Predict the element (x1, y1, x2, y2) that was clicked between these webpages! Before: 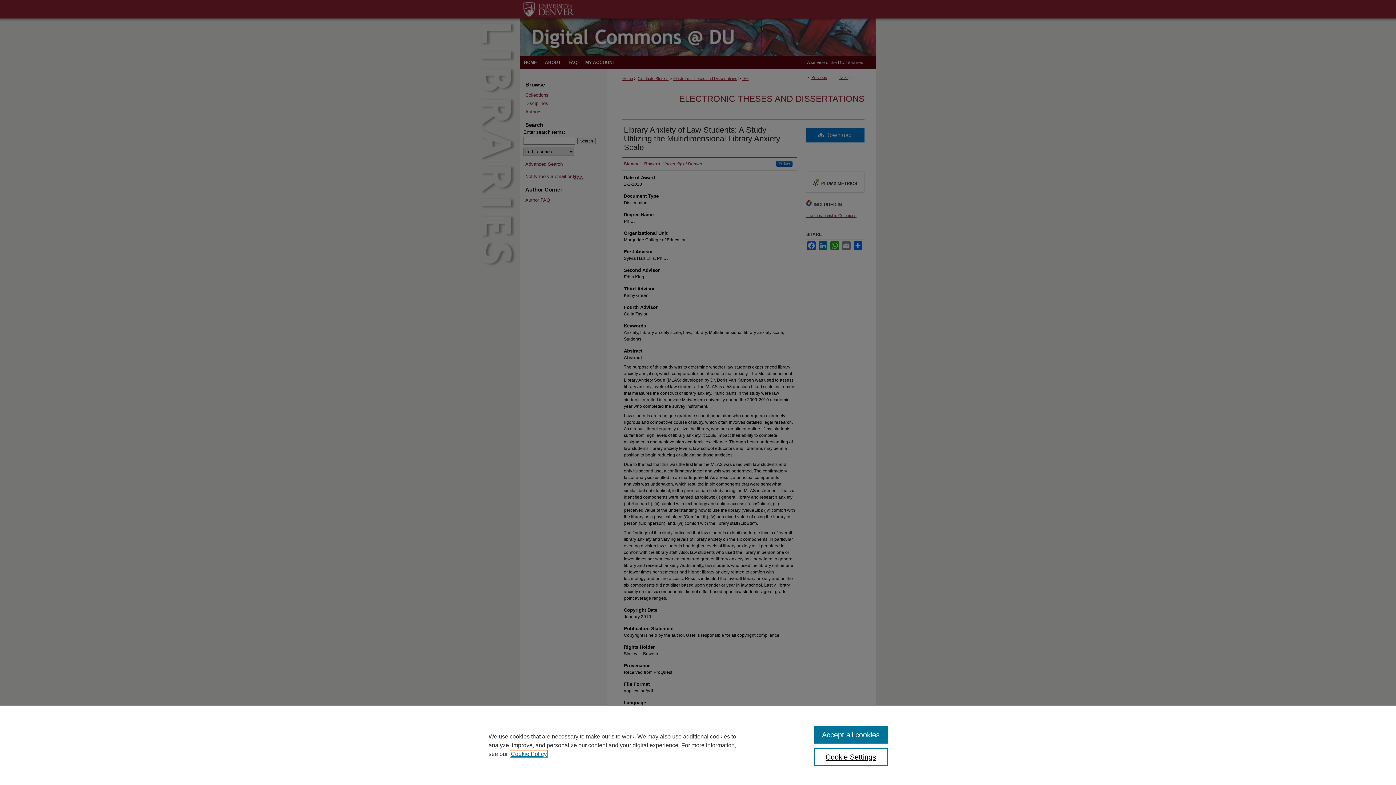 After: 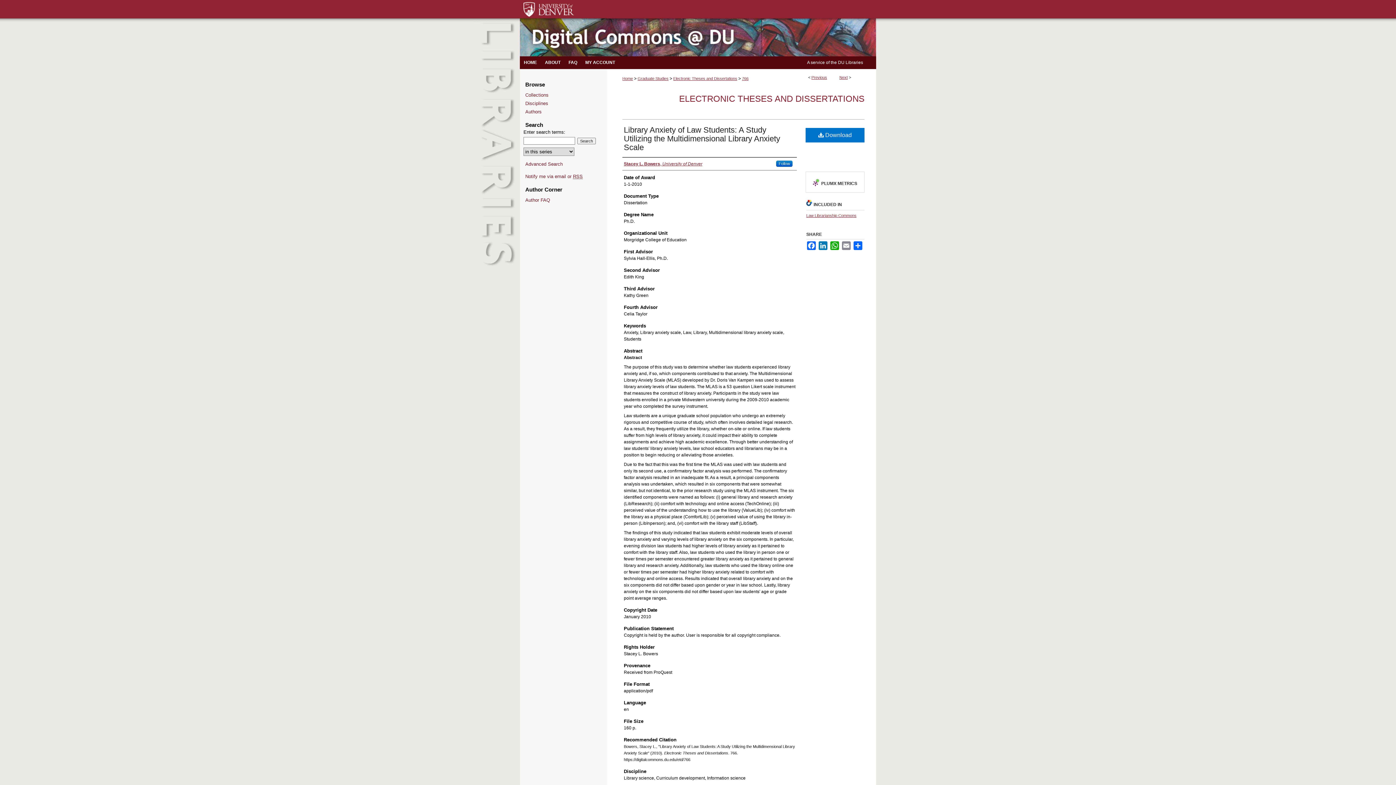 Action: label: Accept all cookies bbox: (814, 726, 887, 744)